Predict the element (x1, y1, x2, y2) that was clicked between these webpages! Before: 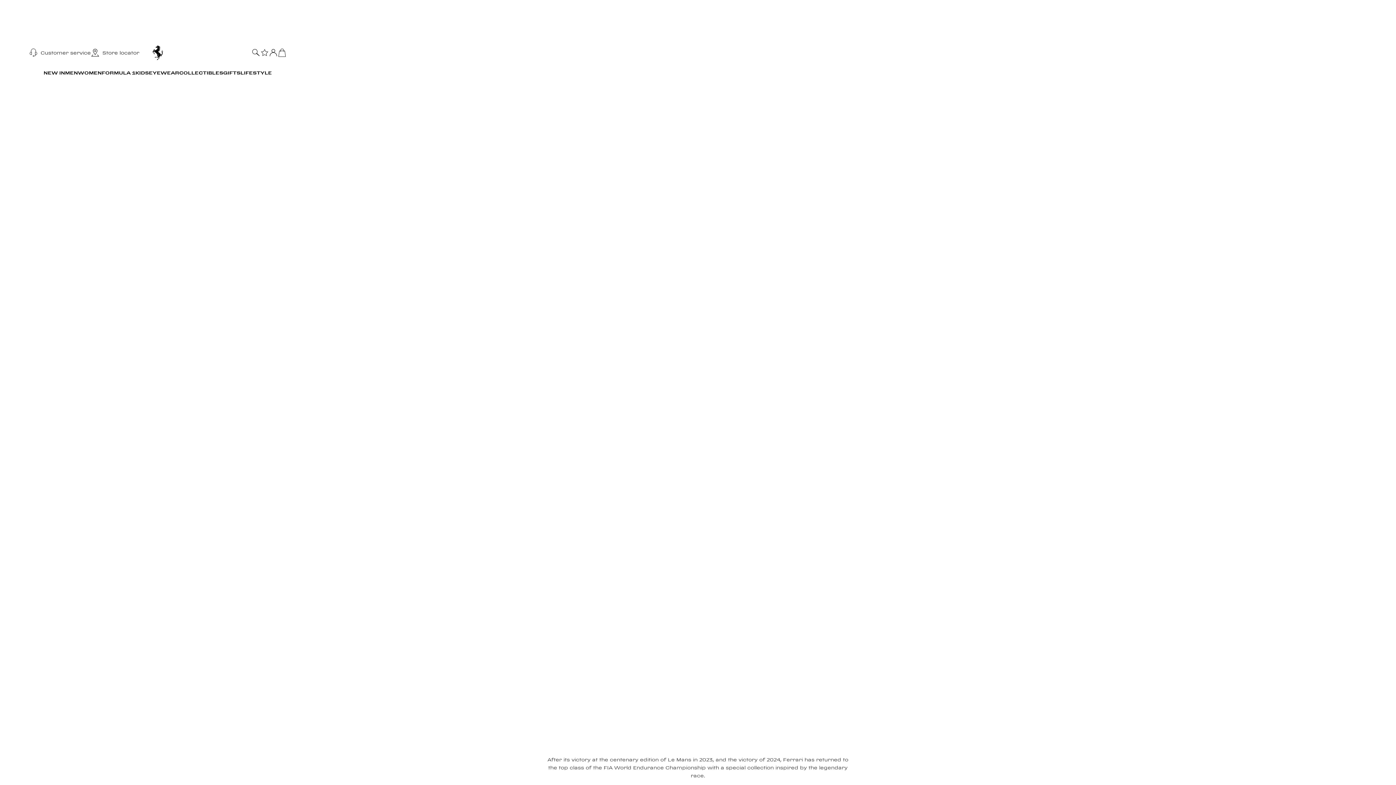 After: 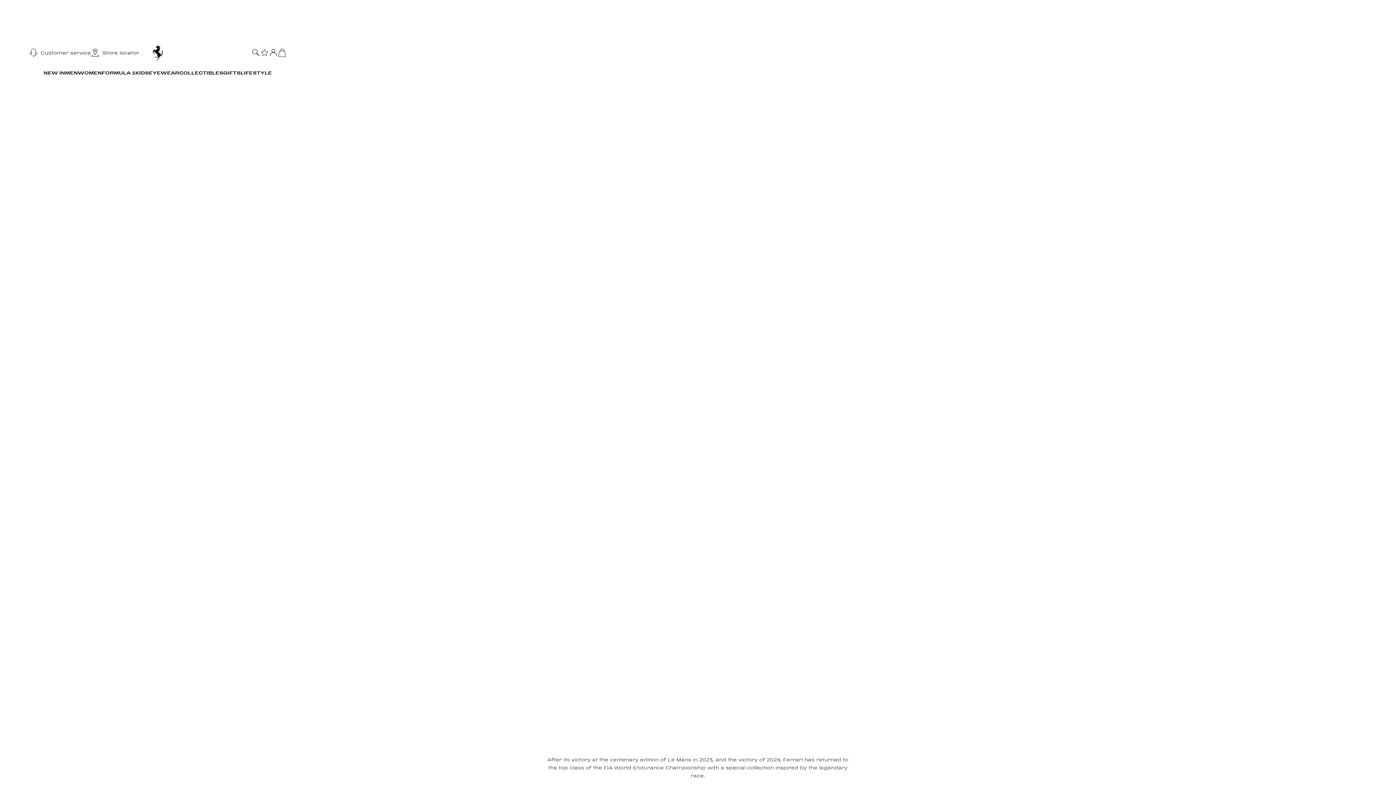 Action: bbox: (251, 40, 260, 65)